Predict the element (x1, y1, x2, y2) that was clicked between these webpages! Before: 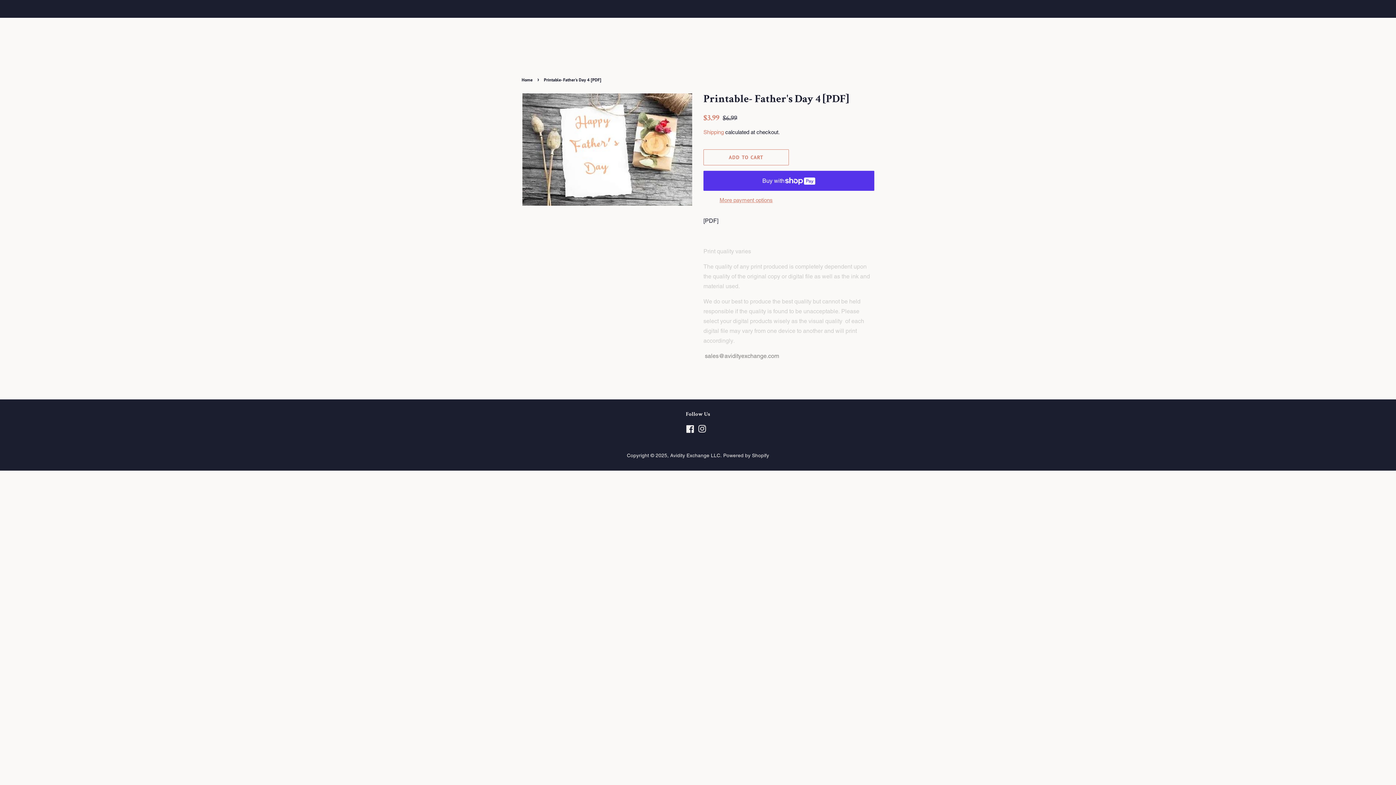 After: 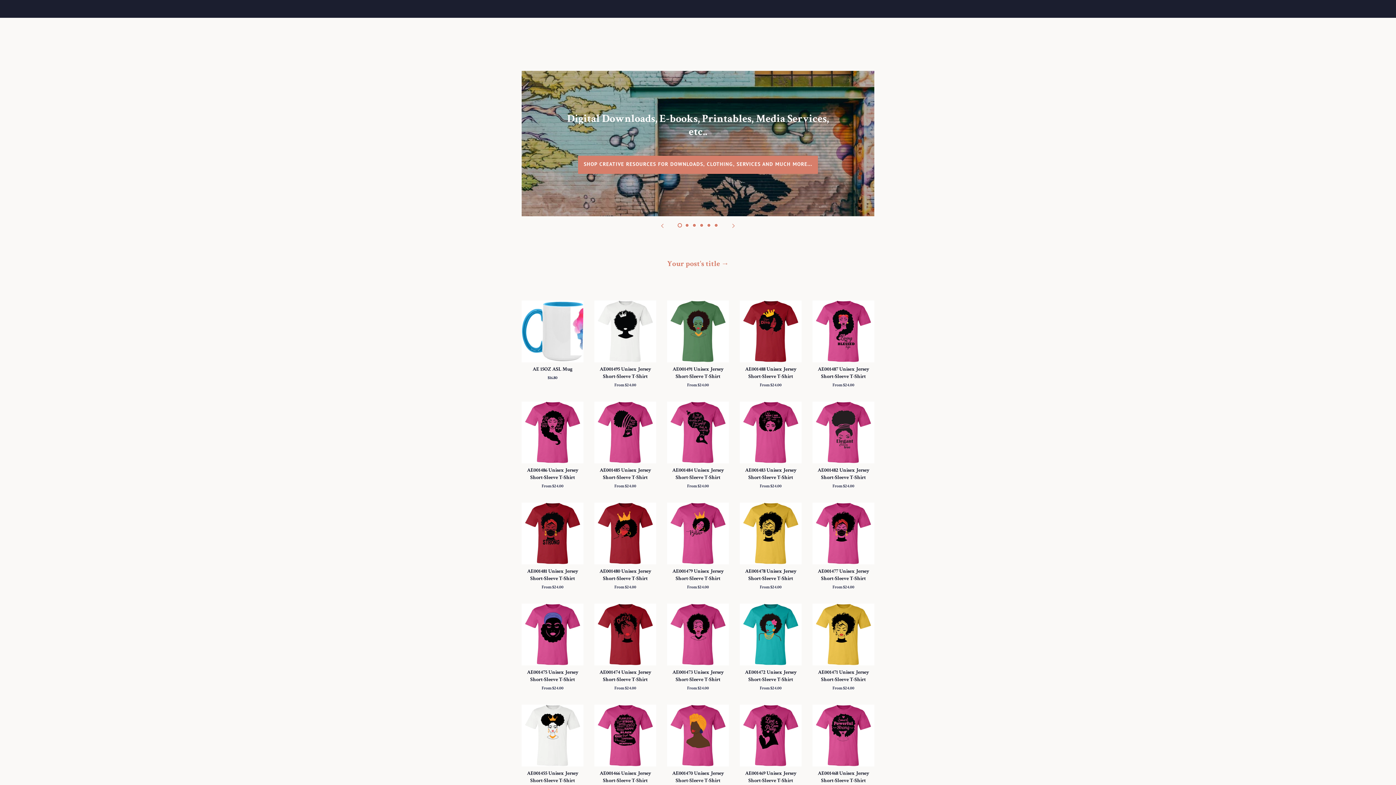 Action: label: Home bbox: (521, 77, 534, 82)